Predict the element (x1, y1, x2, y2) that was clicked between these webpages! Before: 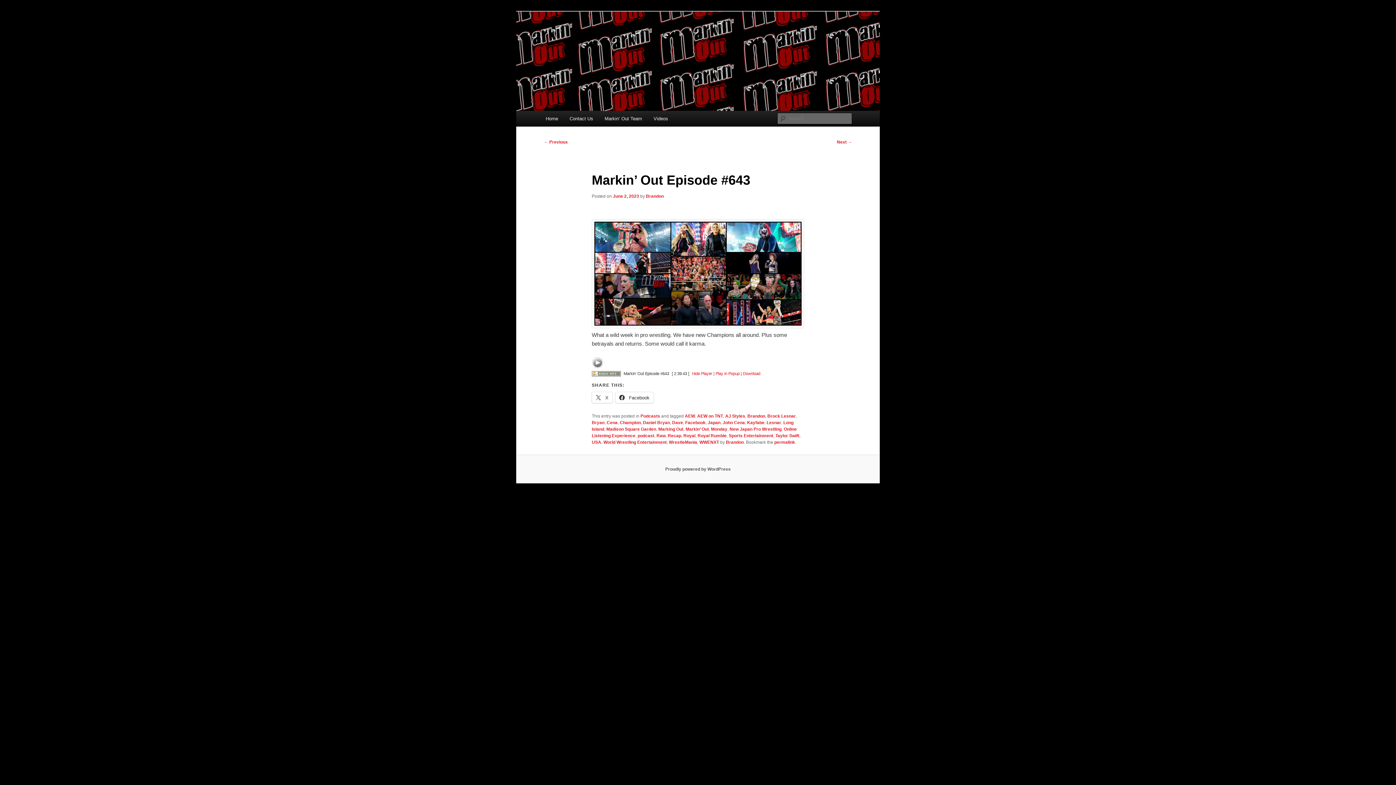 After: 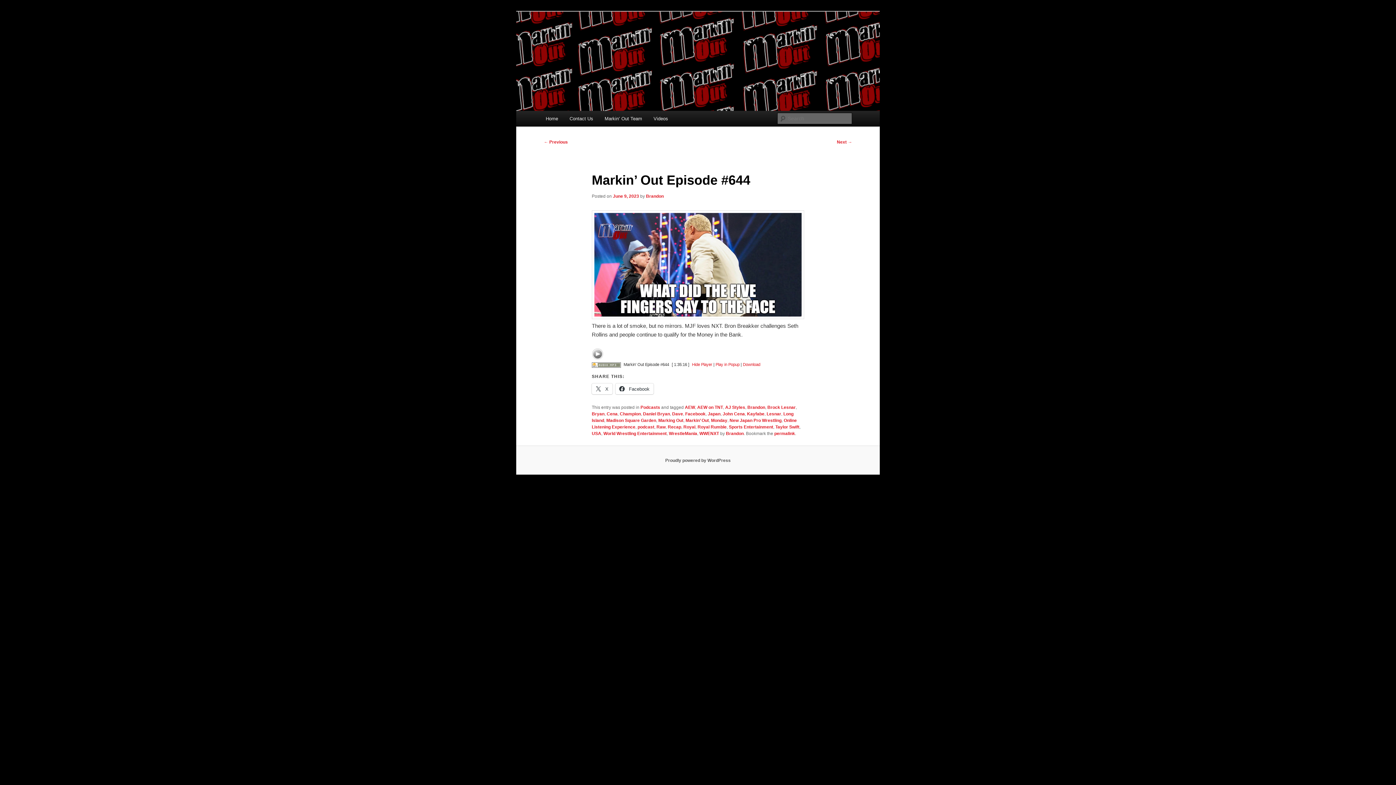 Action: label: Next → bbox: (837, 139, 852, 144)